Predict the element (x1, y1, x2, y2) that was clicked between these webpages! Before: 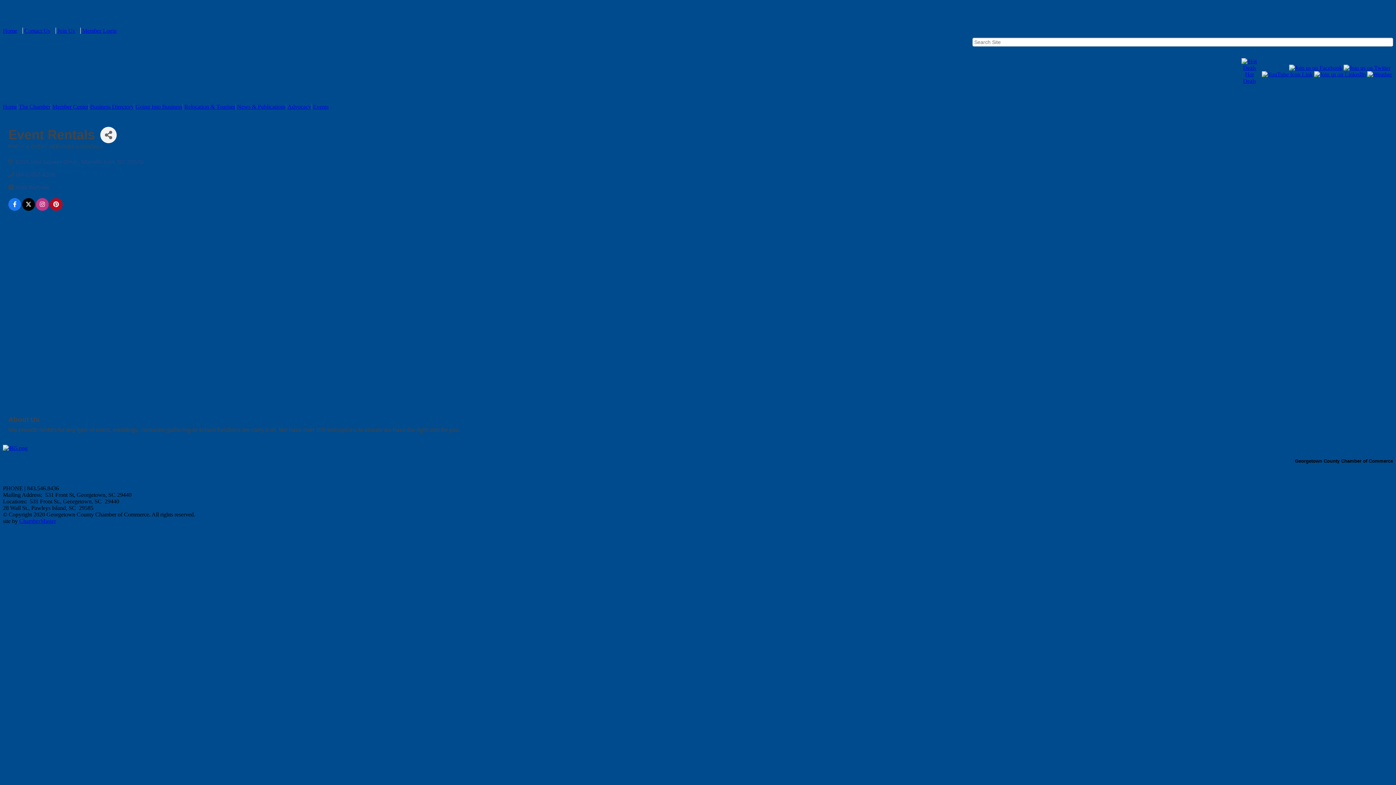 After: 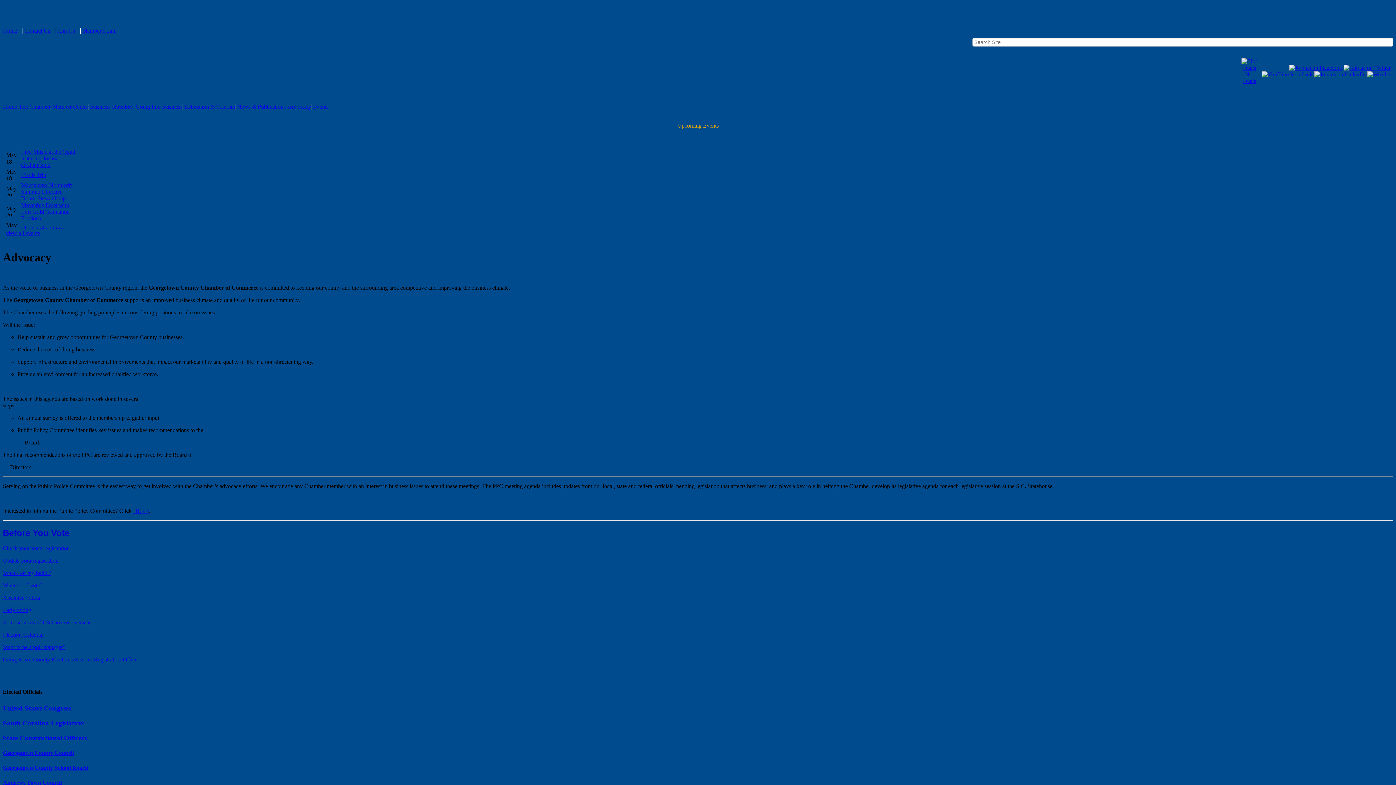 Action: label: Advocacy bbox: (287, 103, 311, 109)